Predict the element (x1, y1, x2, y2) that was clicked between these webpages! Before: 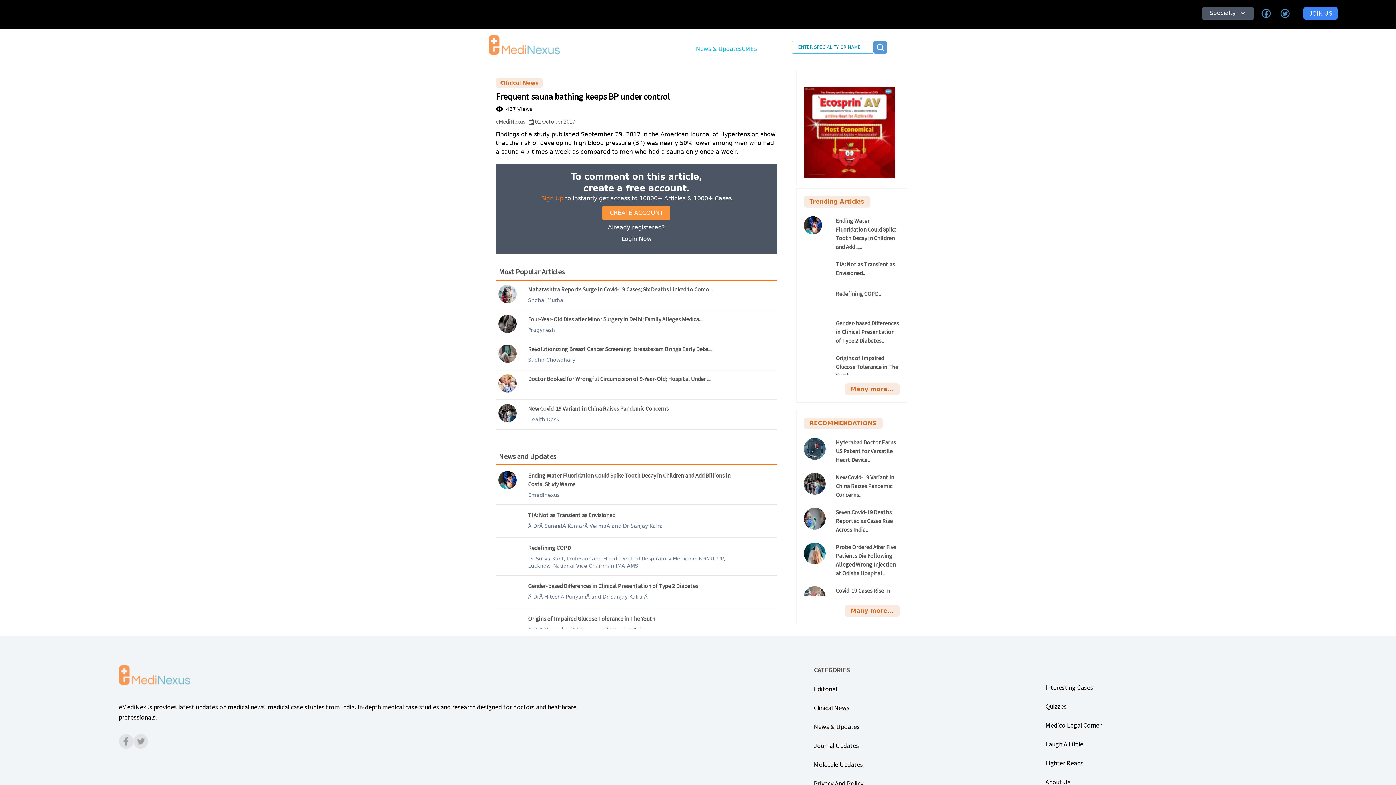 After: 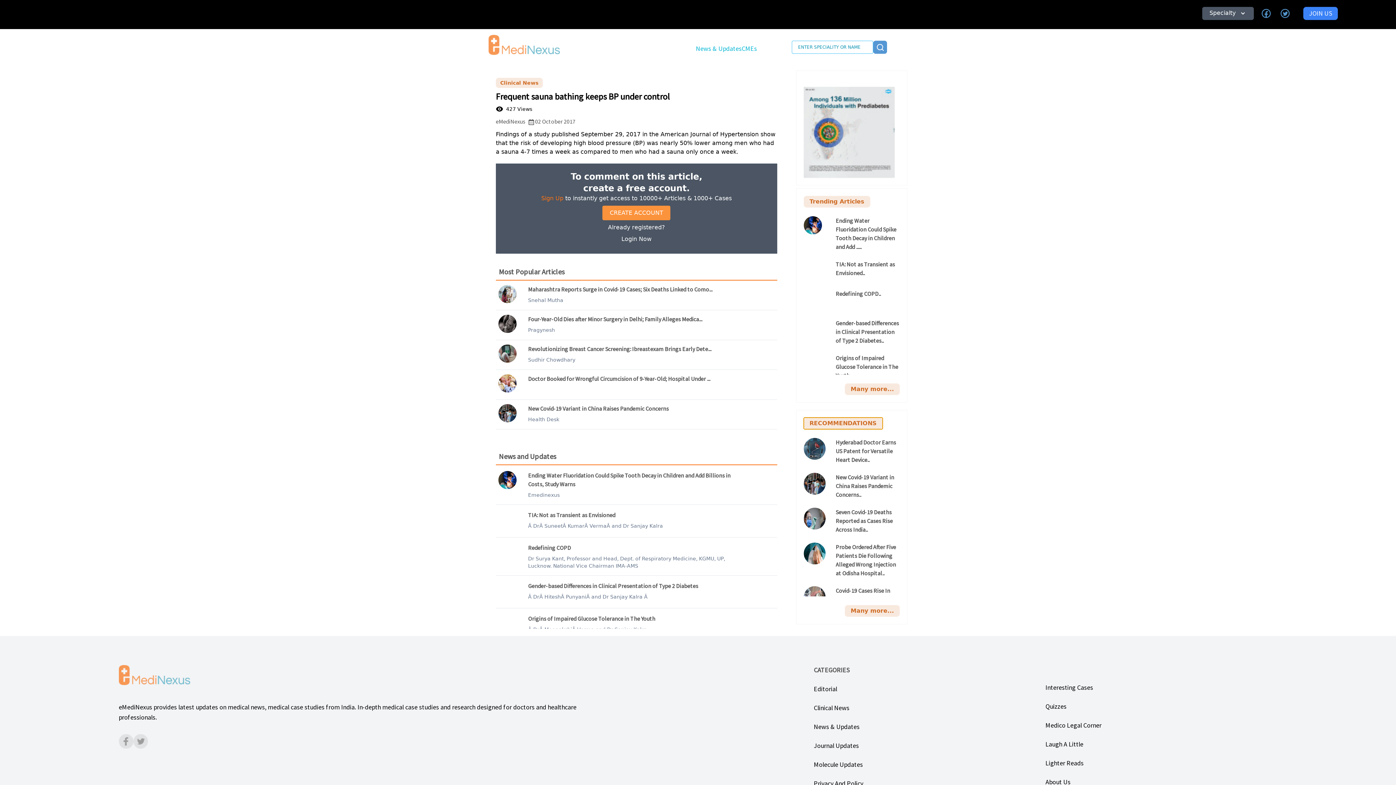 Action: label: RECOMMENDATIONS bbox: (803, 363, 882, 374)